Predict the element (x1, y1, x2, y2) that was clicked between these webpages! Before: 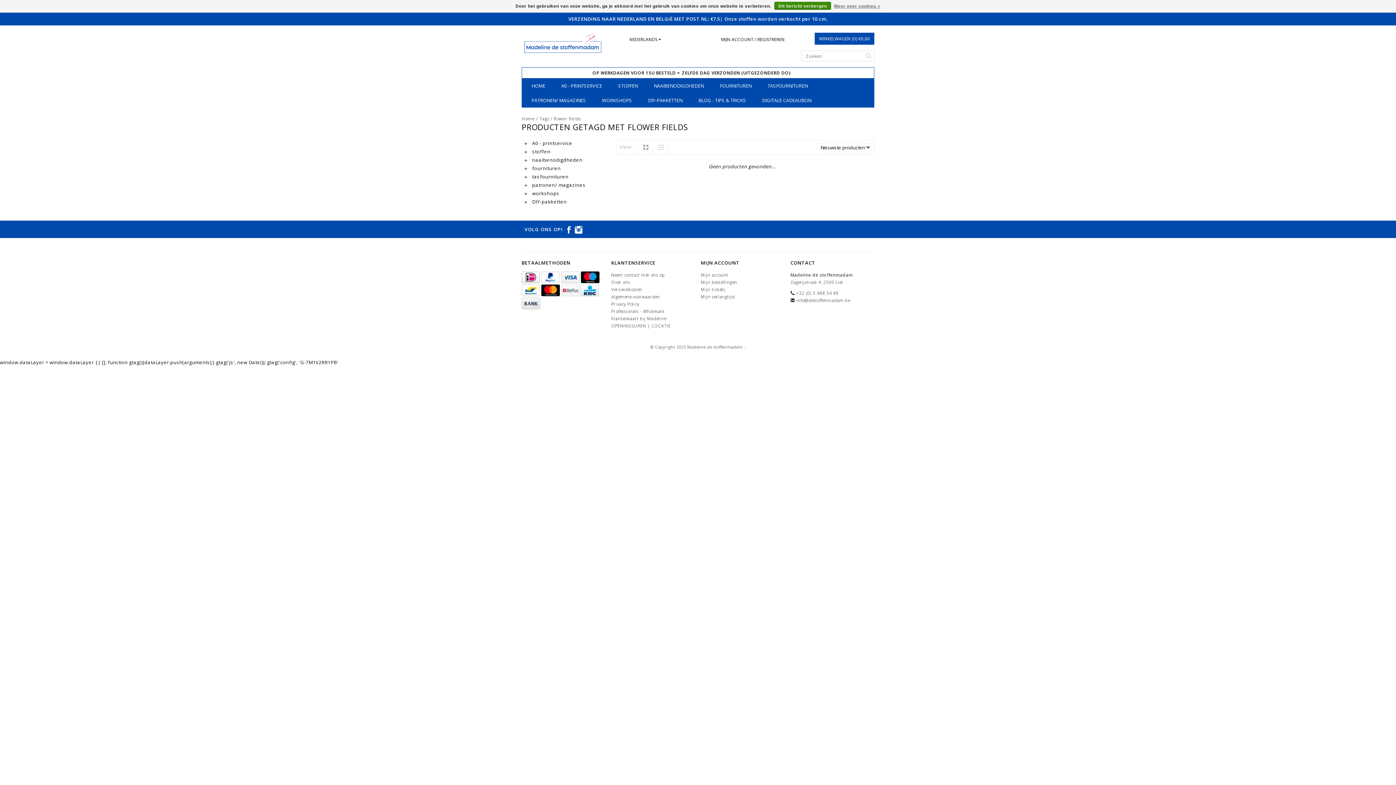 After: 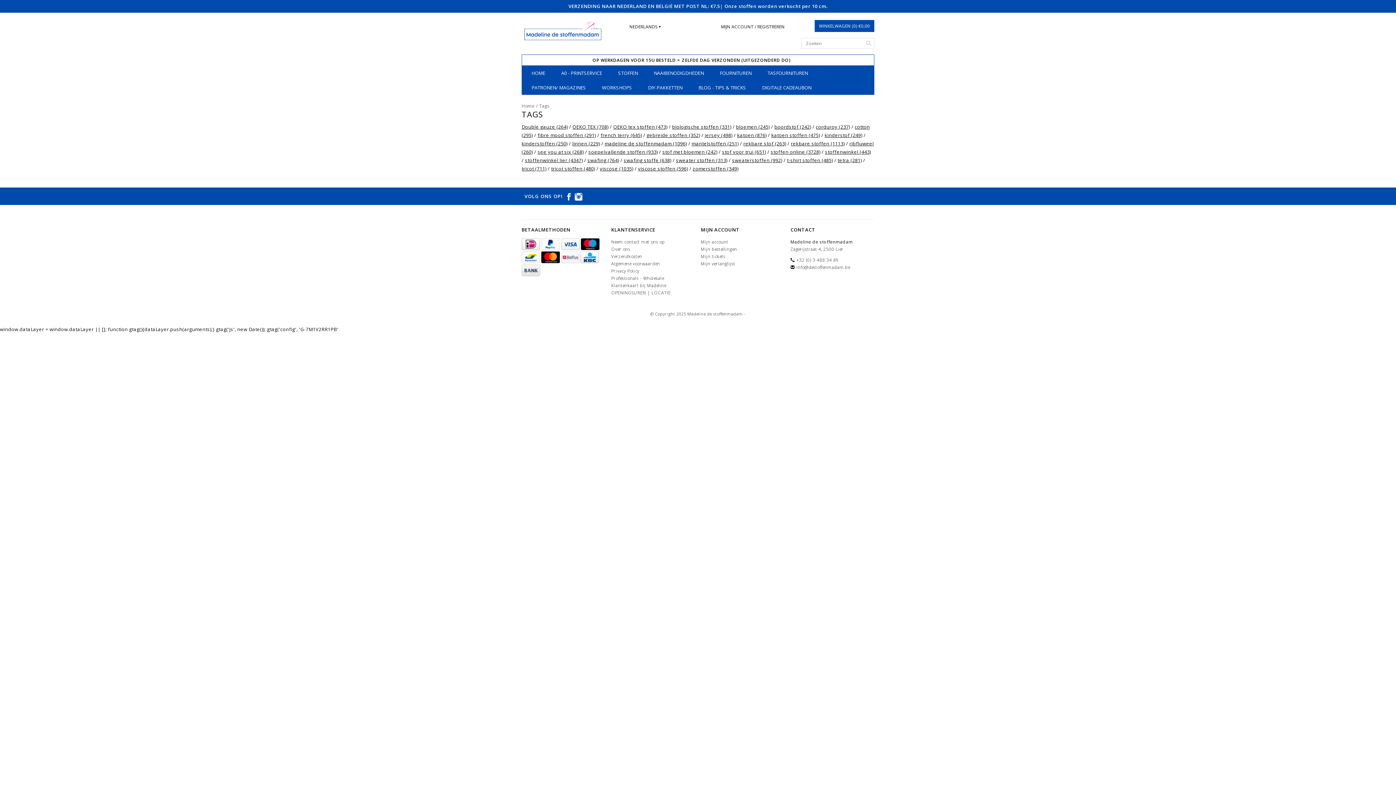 Action: label: Tags bbox: (539, 115, 549, 121)